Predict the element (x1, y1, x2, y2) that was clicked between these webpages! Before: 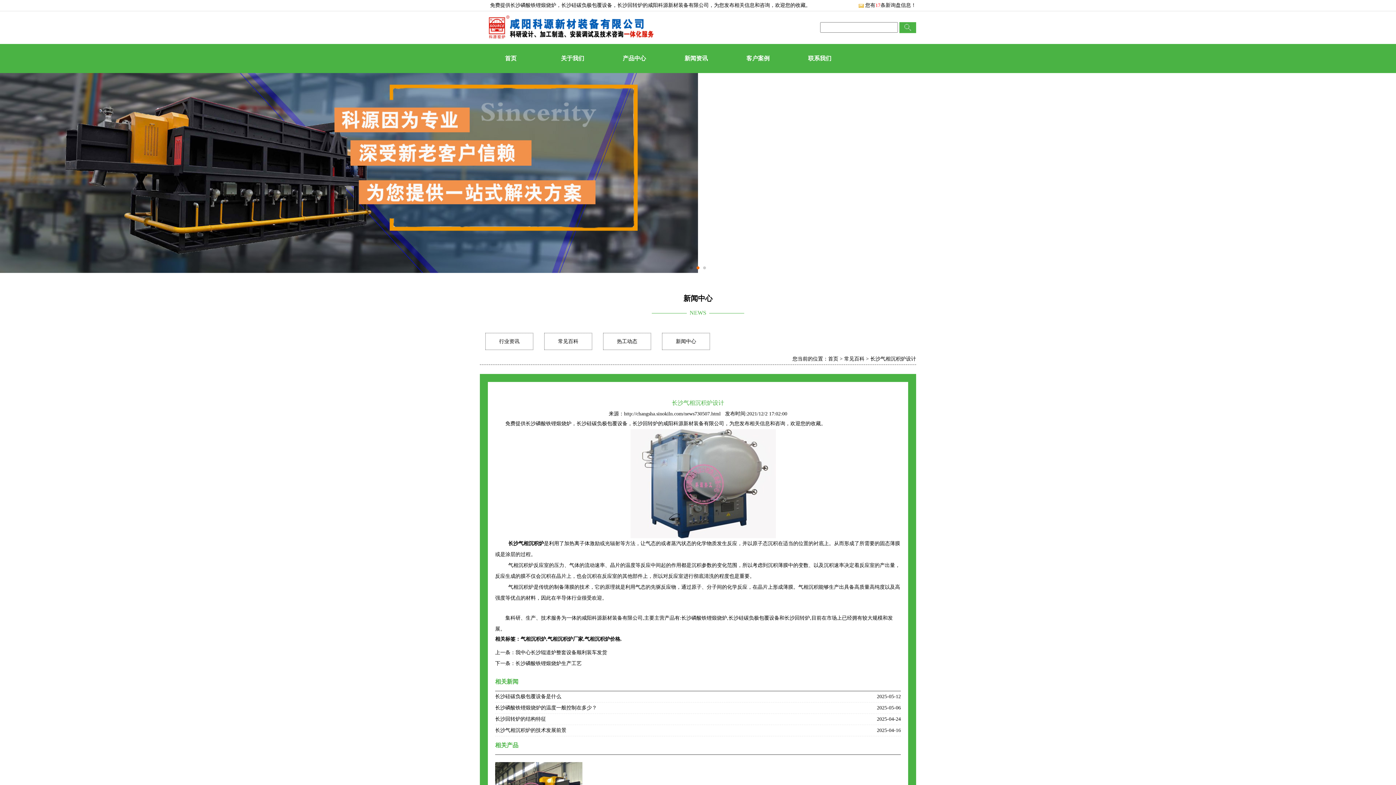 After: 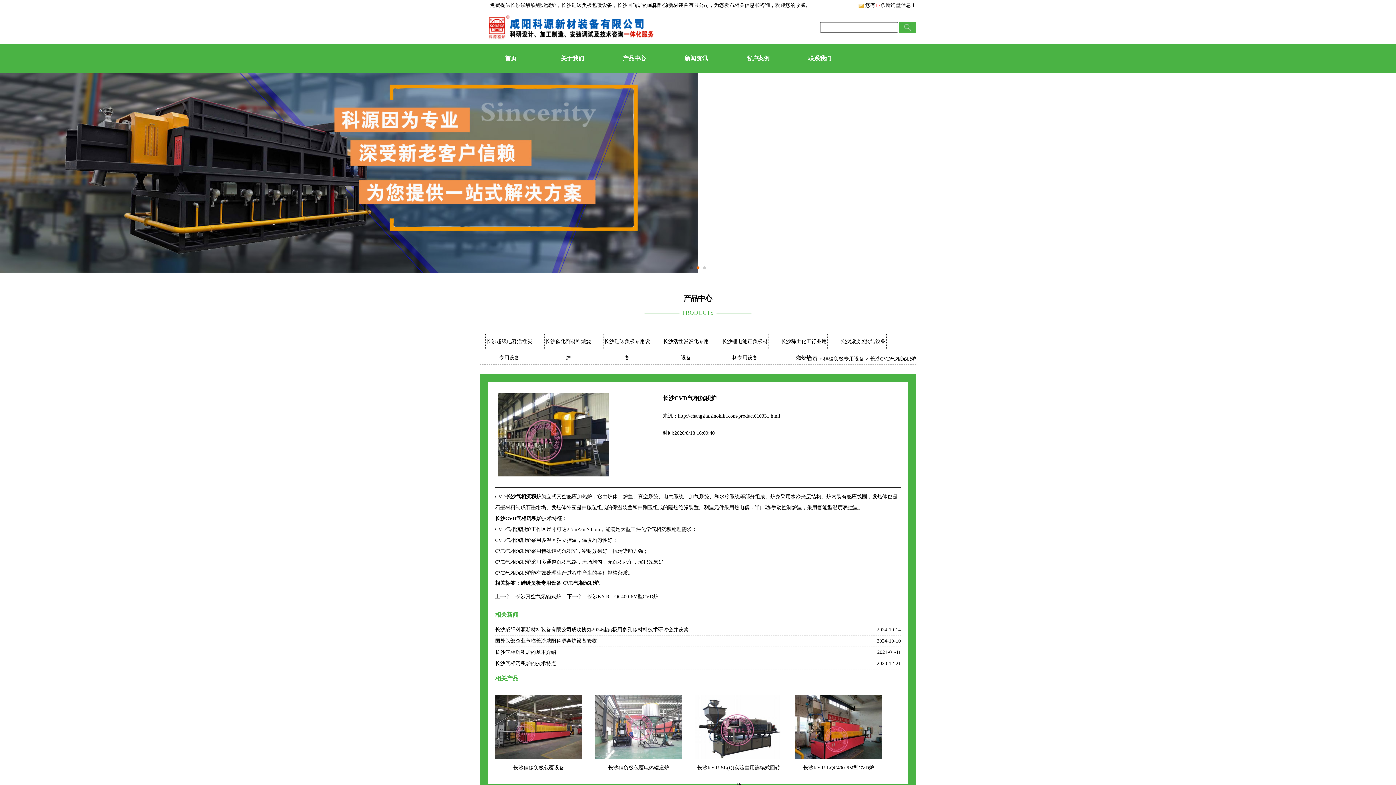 Action: bbox: (495, 764, 582, 769)